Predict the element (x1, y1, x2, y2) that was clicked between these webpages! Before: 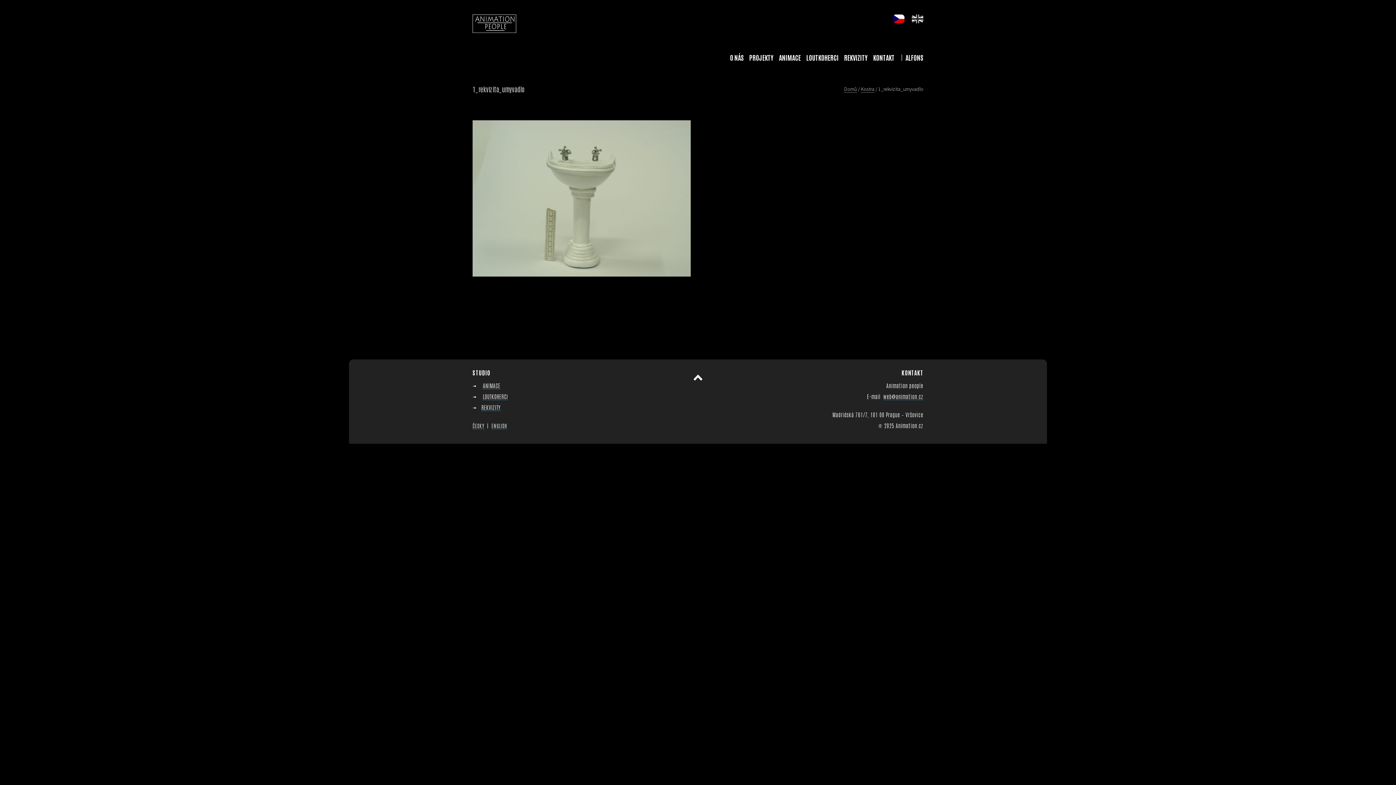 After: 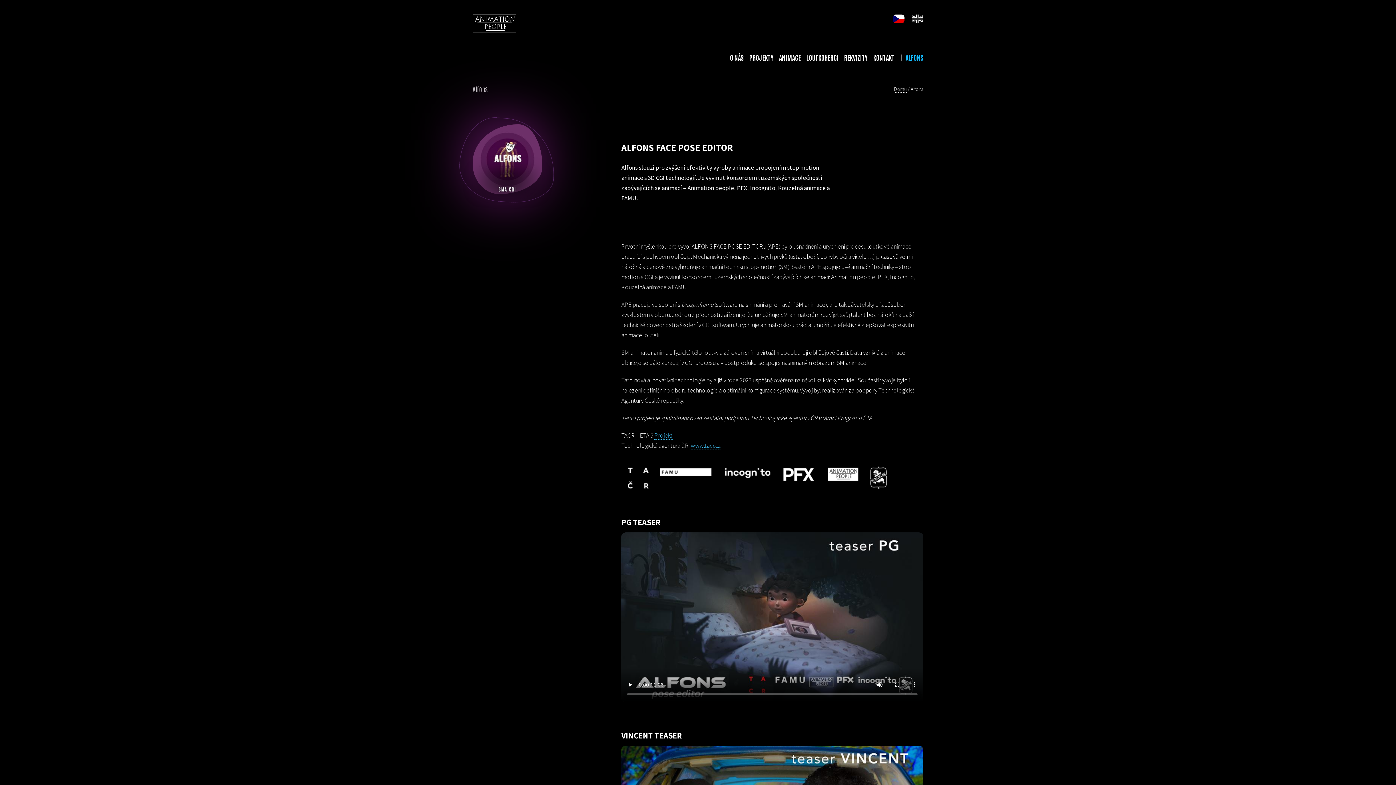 Action: bbox: (905, 53, 923, 61) label: ALFONS